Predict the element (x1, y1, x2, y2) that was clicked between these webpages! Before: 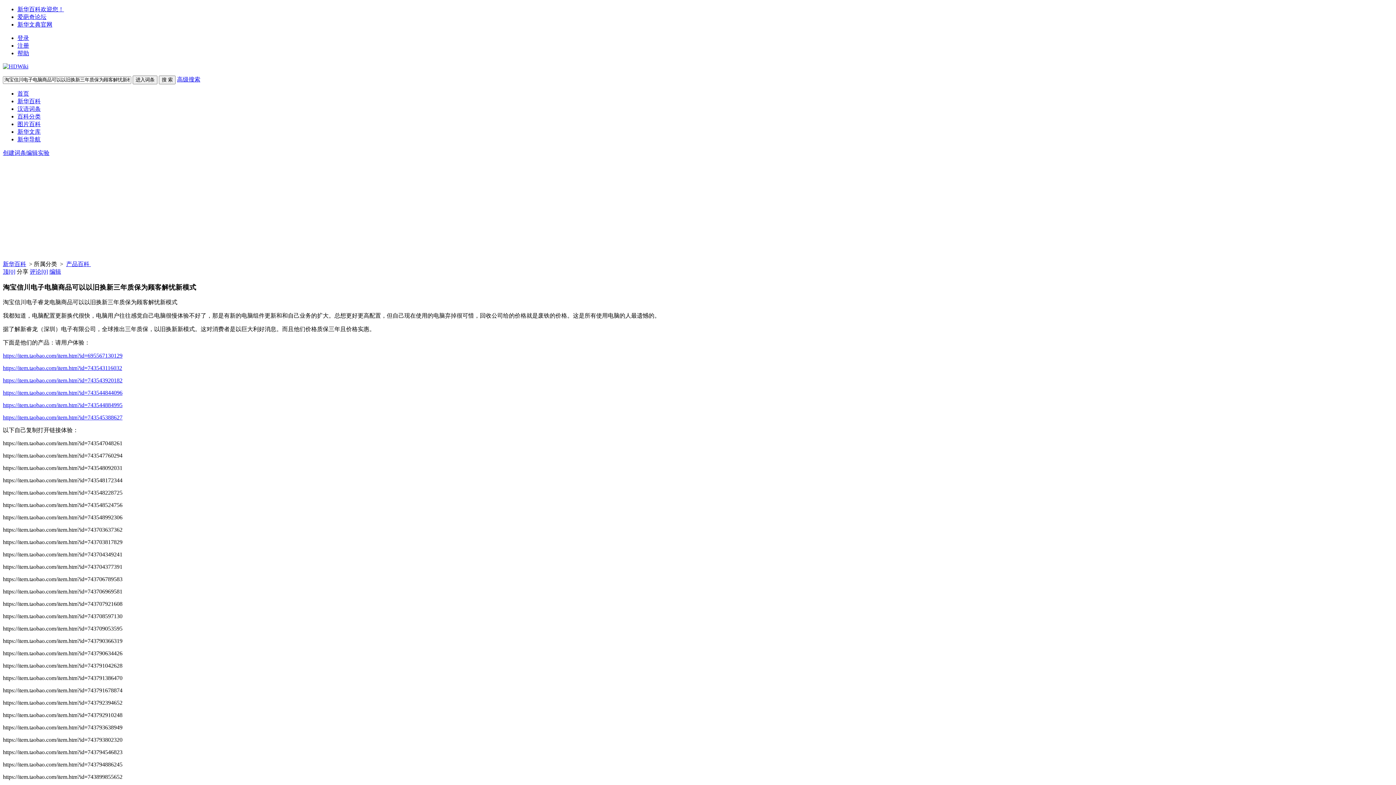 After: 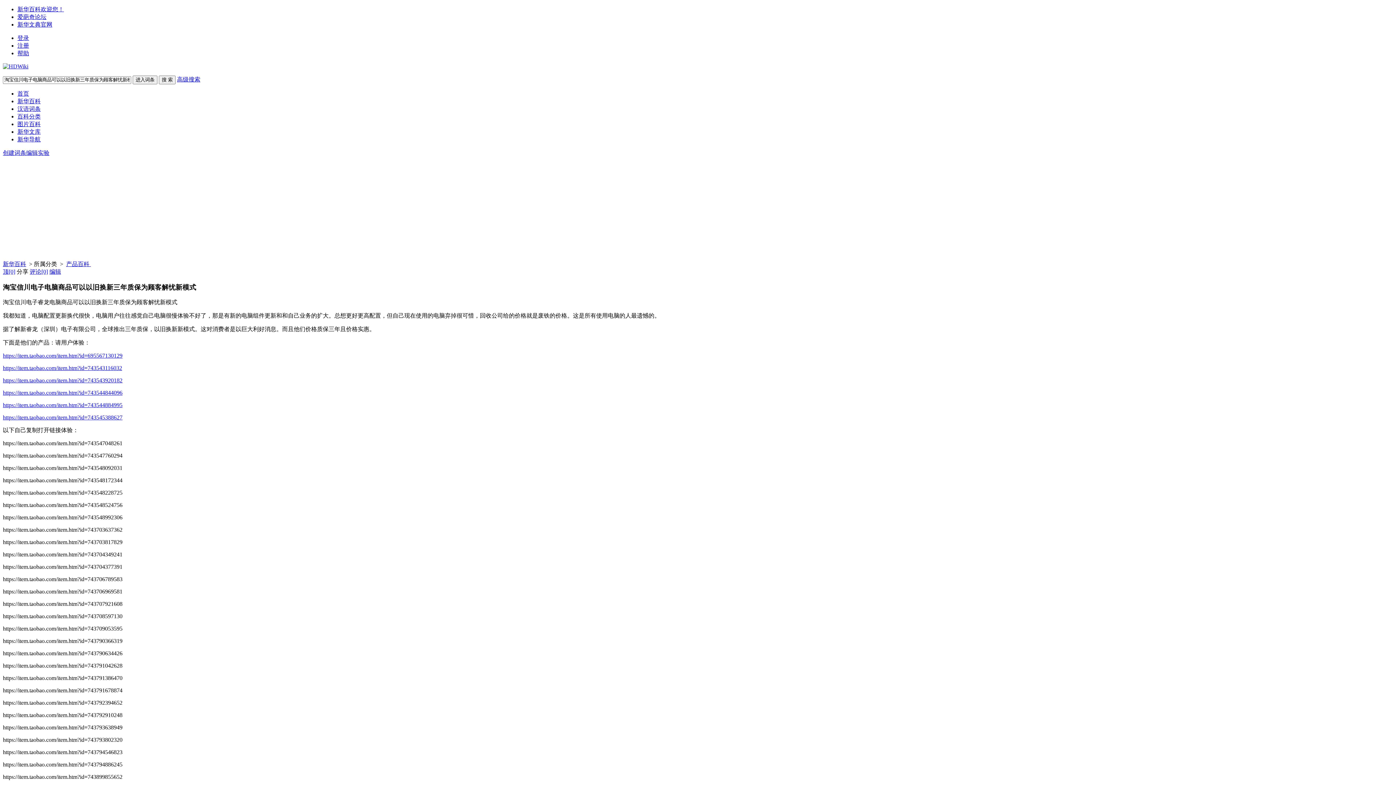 Action: bbox: (2, 157, 1393, 260)